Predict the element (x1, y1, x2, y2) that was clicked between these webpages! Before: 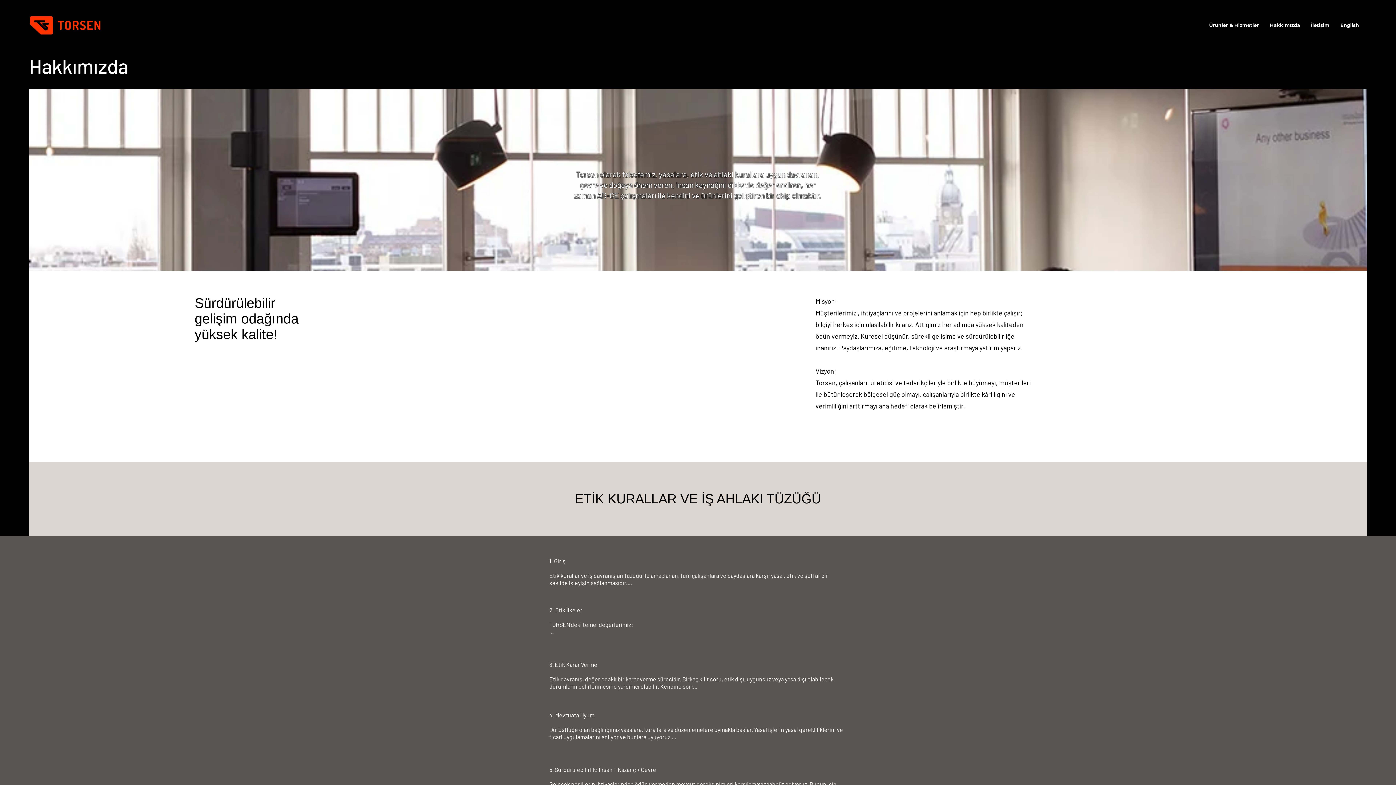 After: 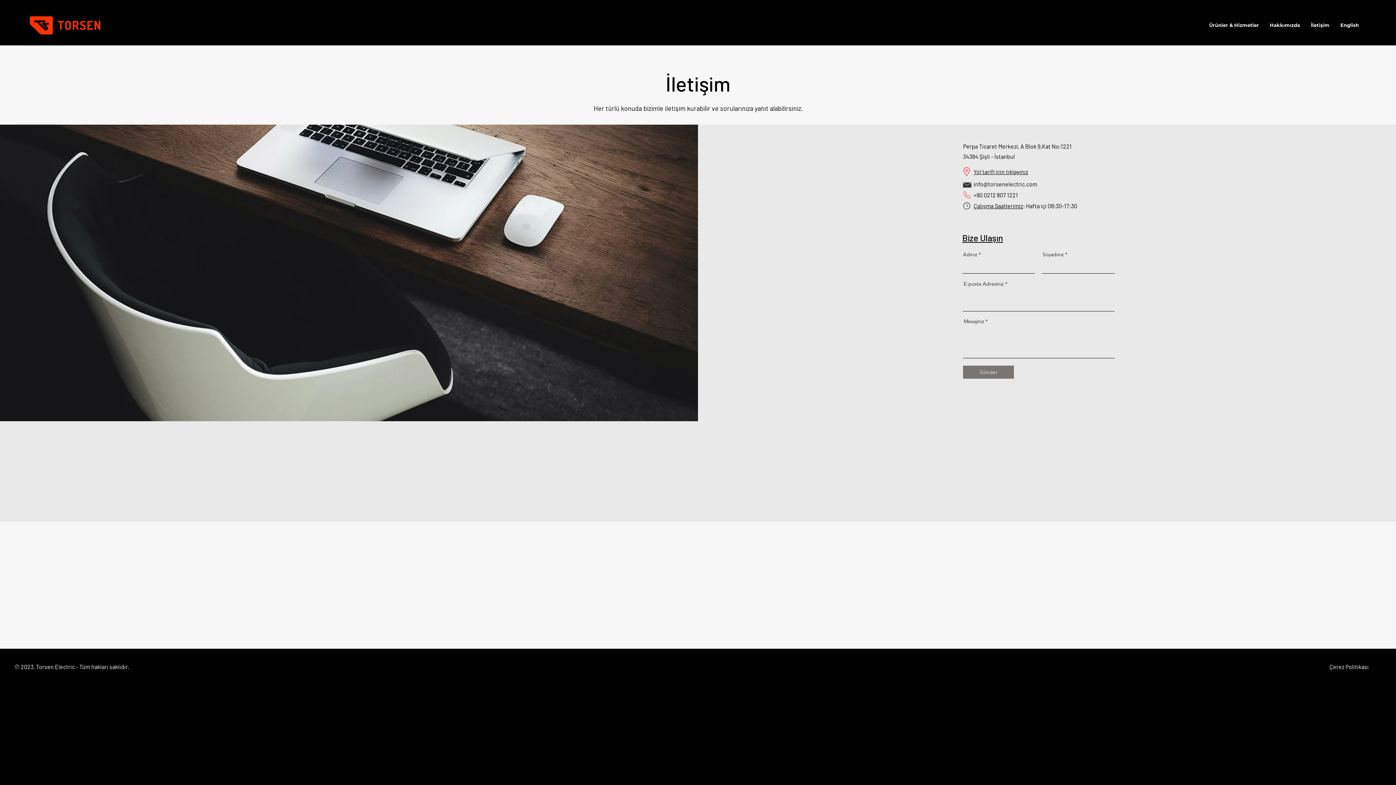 Action: bbox: (1305, 16, 1335, 34) label: İletişim